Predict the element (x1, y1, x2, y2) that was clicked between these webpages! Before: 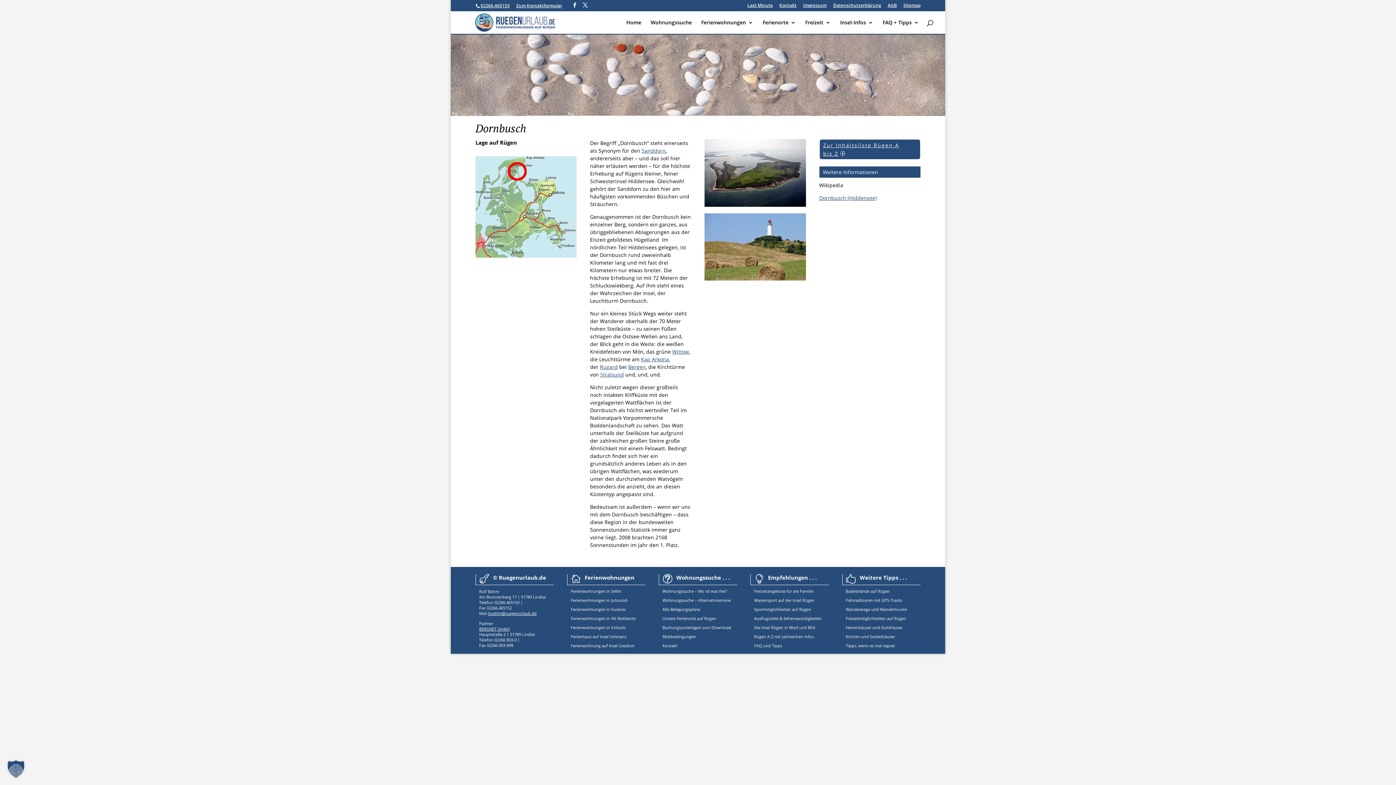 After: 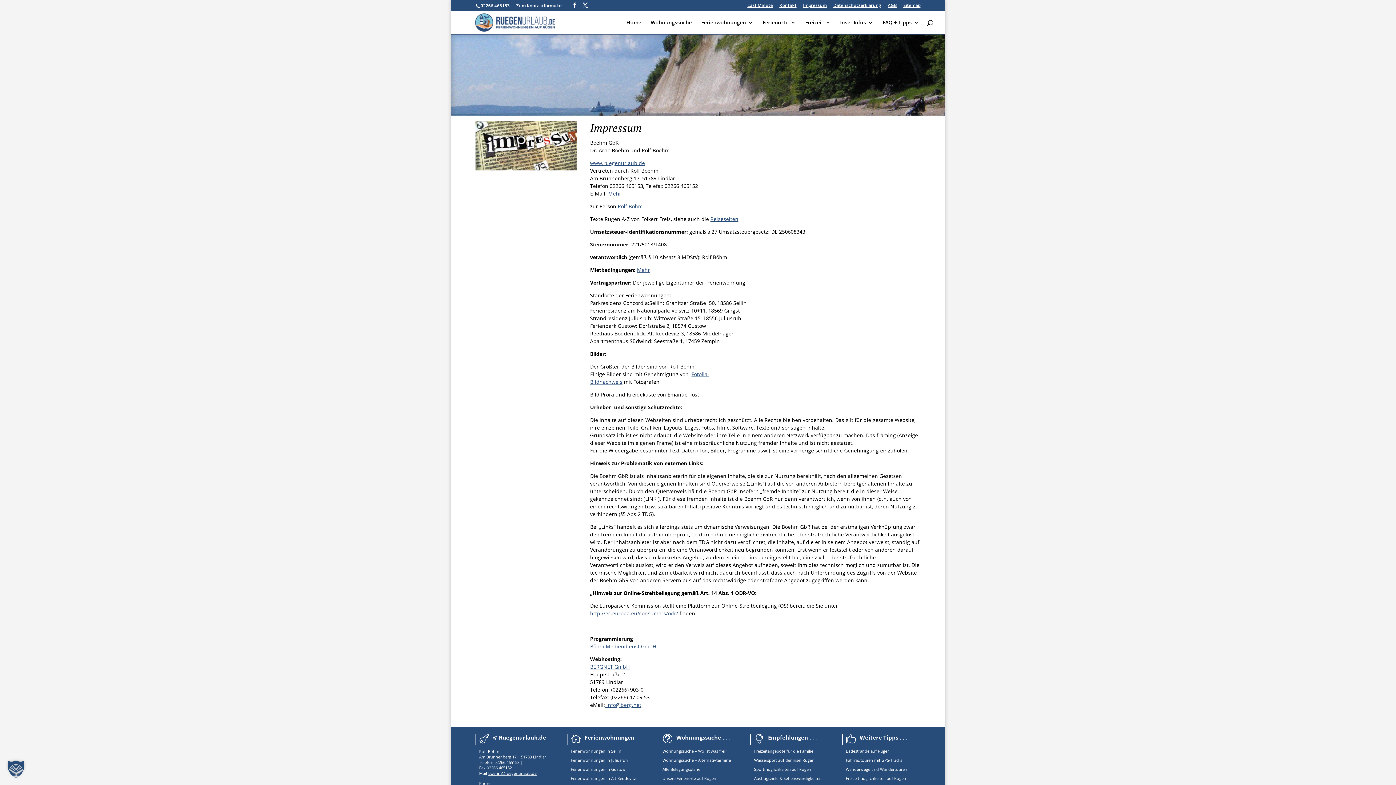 Action: label: Impressum bbox: (803, 3, 826, 10)